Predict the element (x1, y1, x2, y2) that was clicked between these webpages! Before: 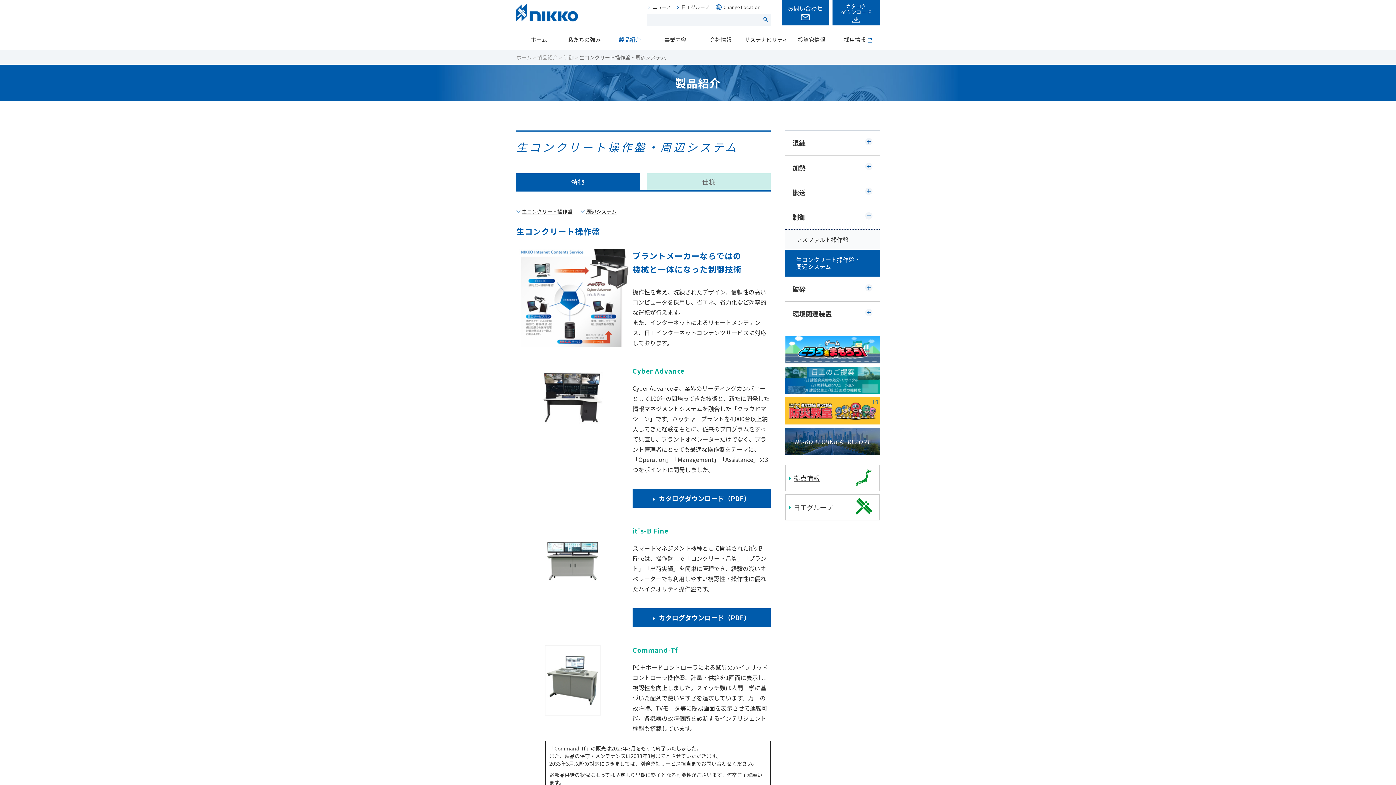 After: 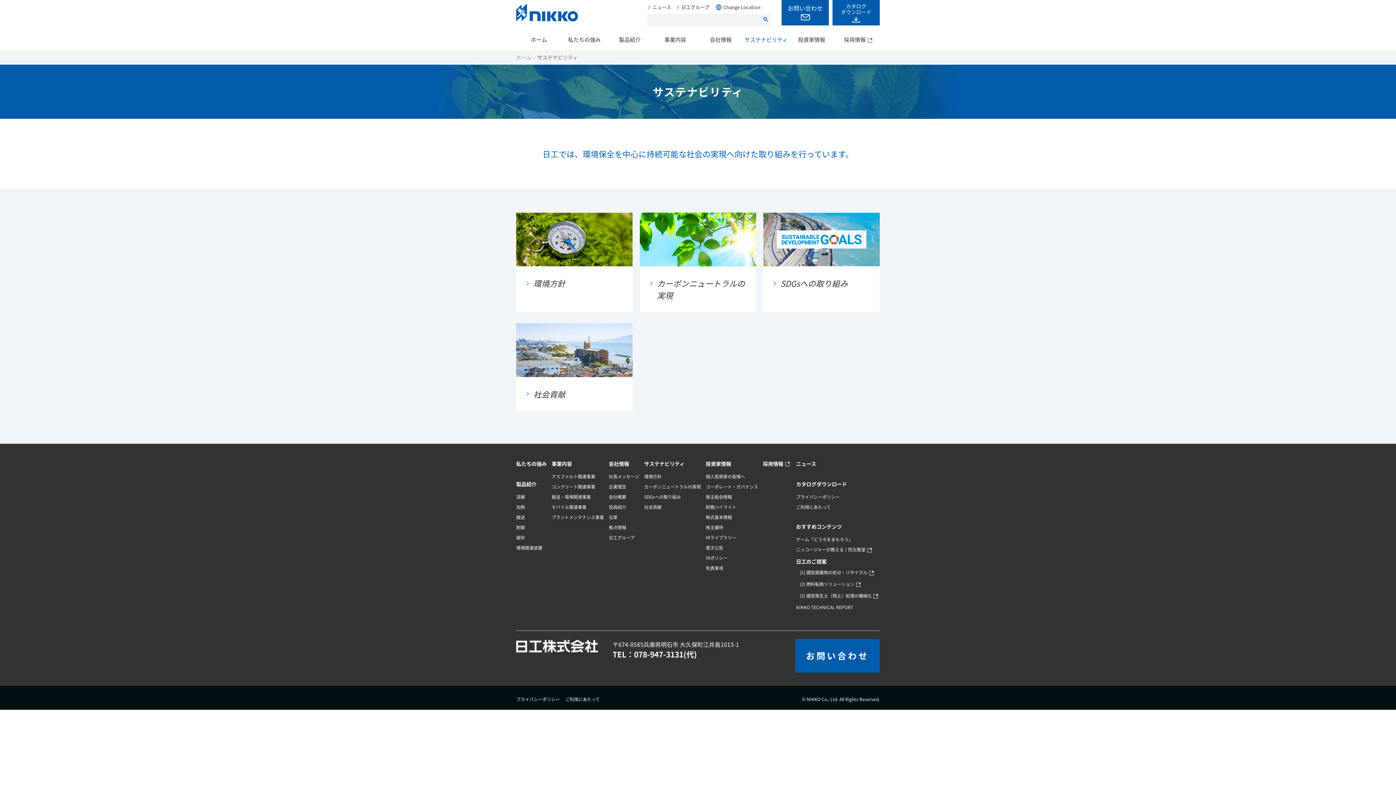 Action: bbox: (744, 33, 788, 45) label: サステナビリティ